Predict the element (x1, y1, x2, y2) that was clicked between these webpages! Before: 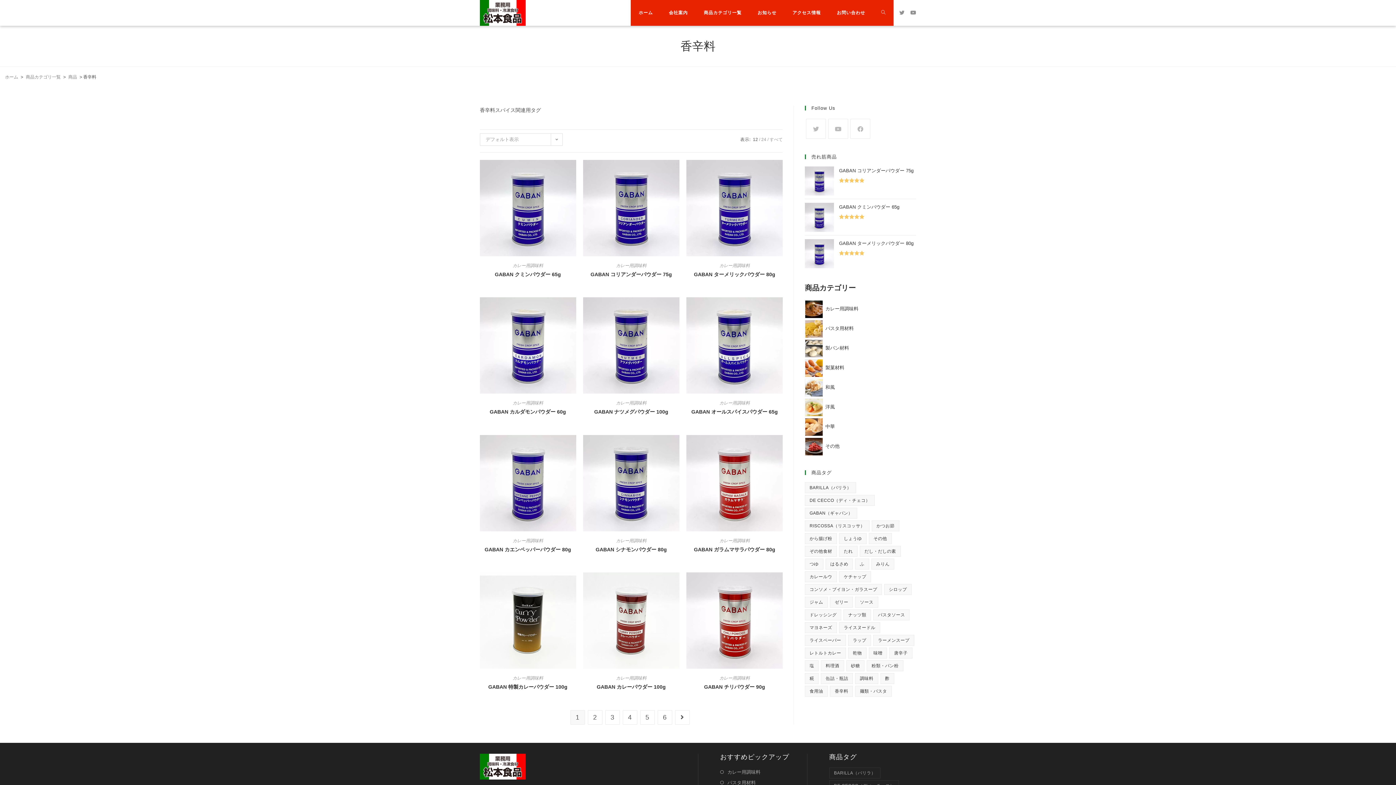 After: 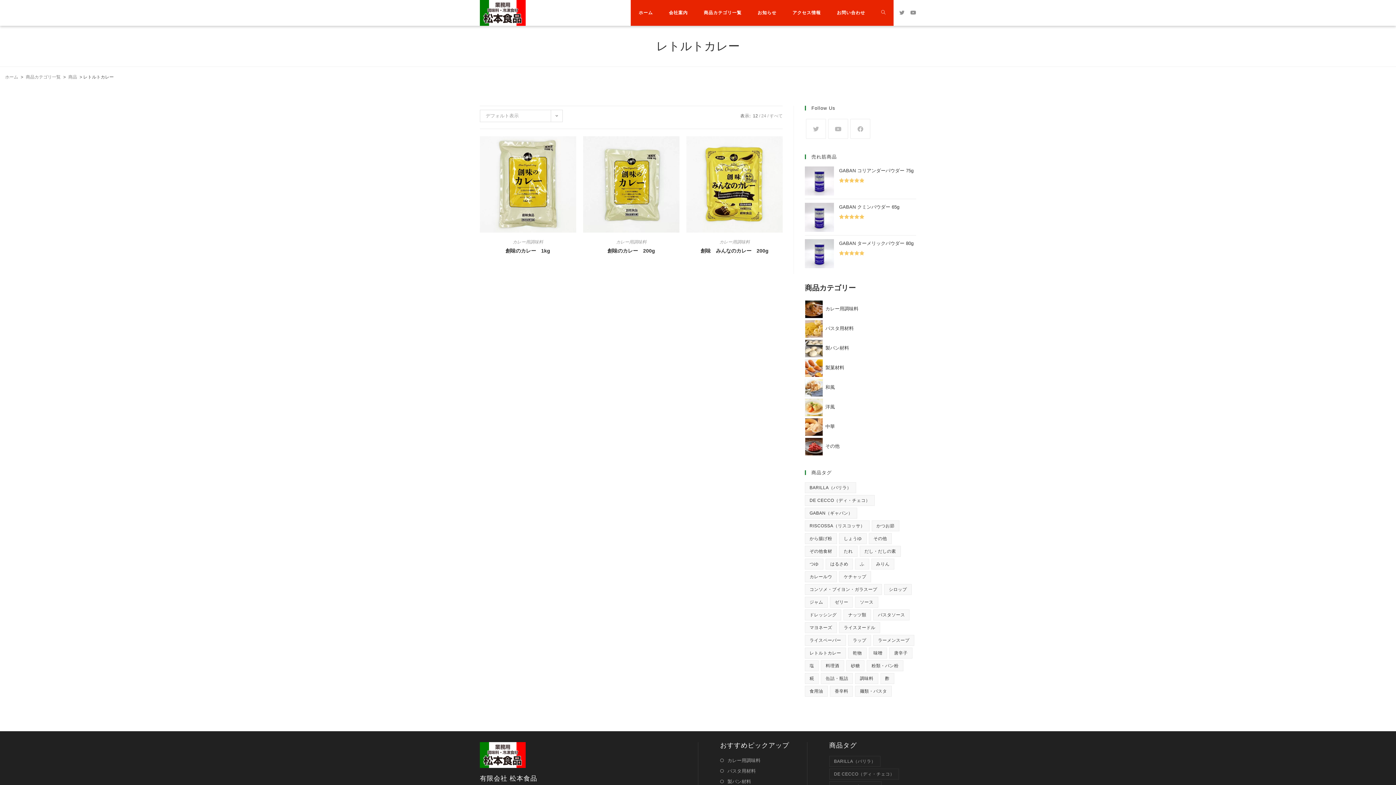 Action: bbox: (805, 647, 846, 658) label: レトルトカレー (3個の商品)